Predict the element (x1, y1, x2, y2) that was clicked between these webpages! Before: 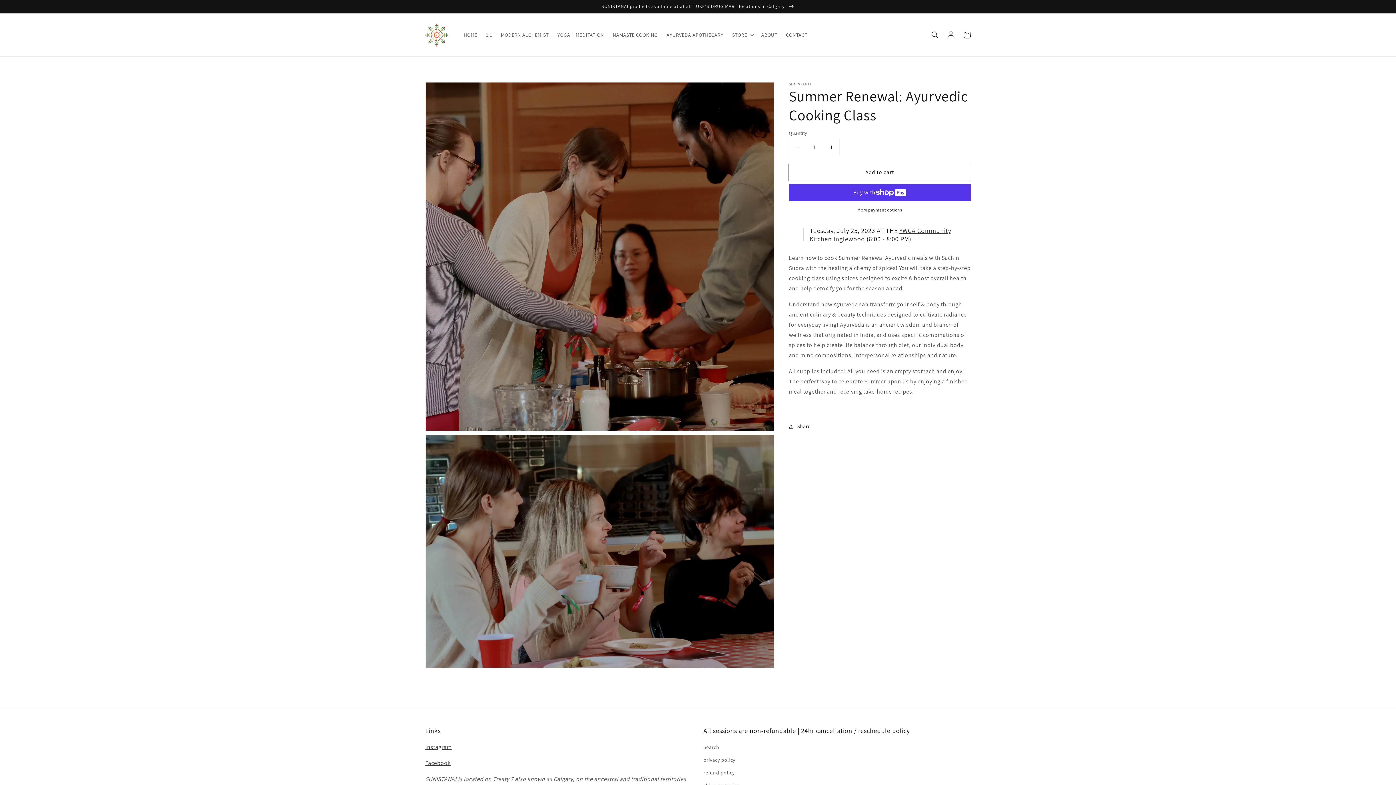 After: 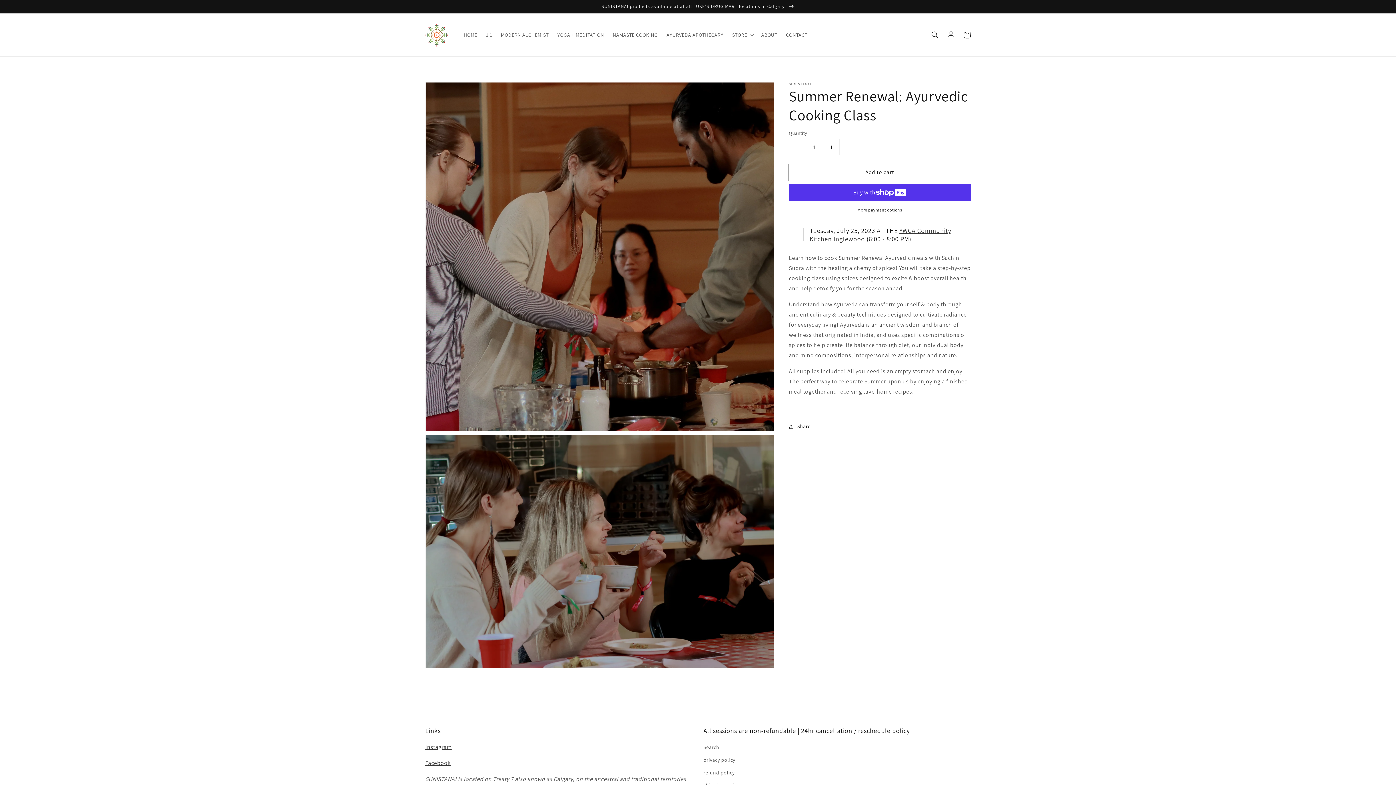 Action: bbox: (789, 139, 805, 154) label: Decrease quantity for Summer Renewal: Ayurvedic Cooking Class